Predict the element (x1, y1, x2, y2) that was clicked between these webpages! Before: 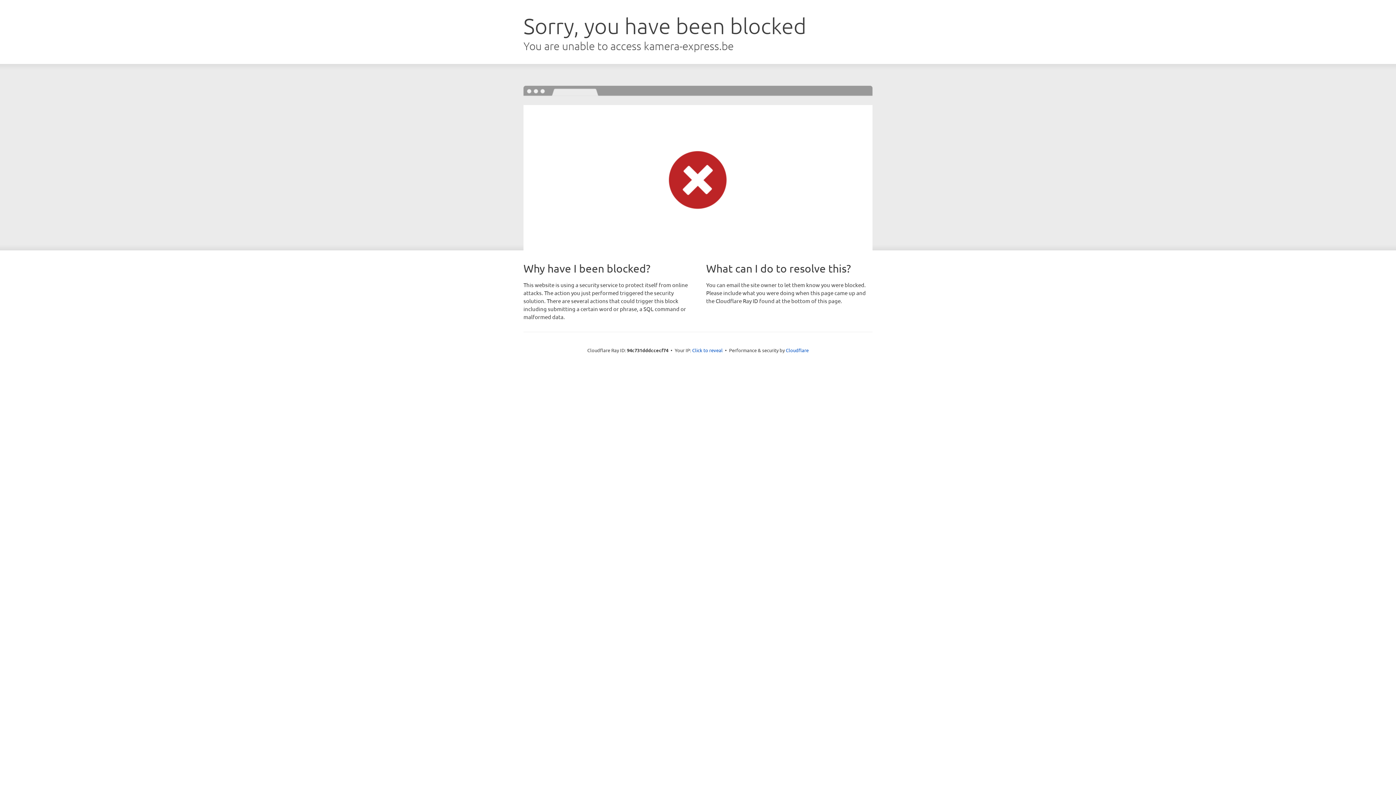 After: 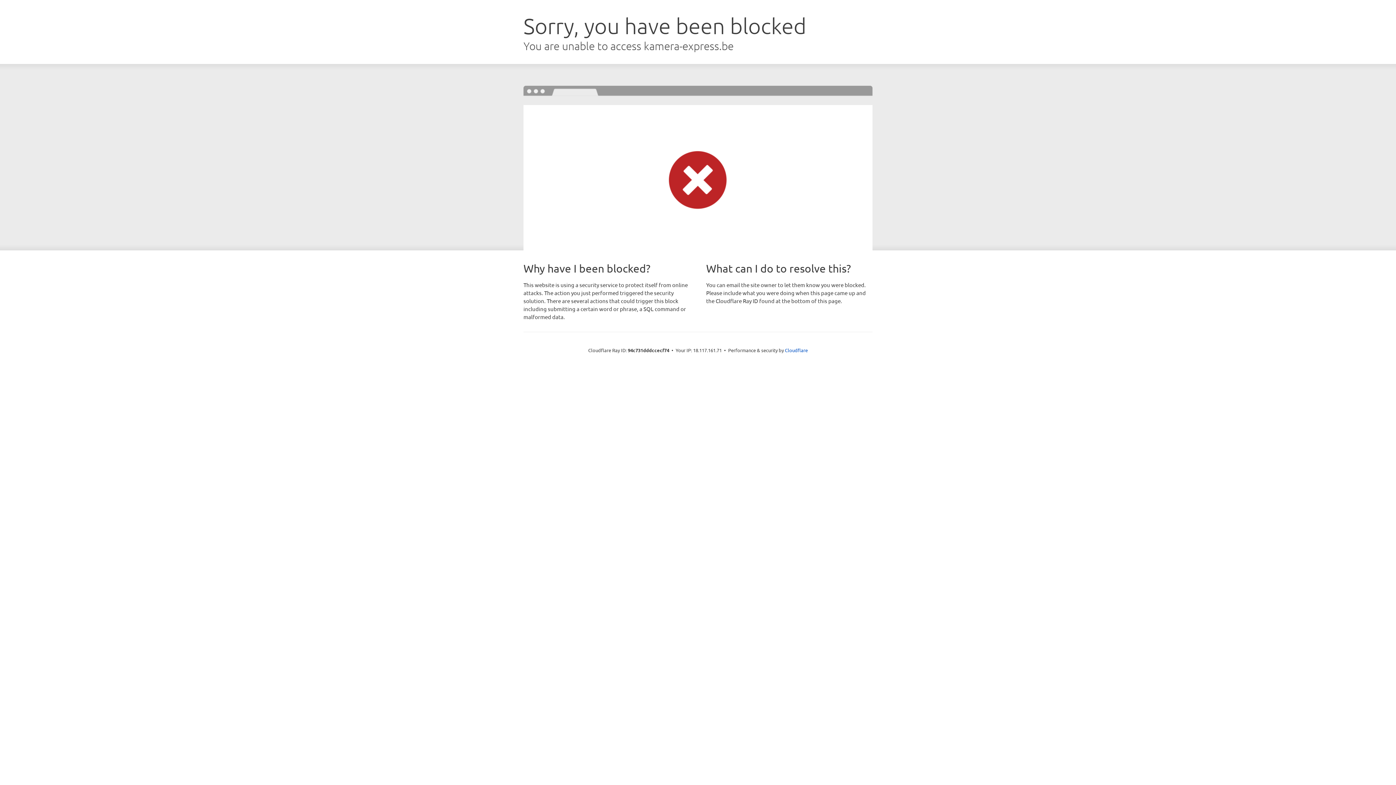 Action: bbox: (692, 346, 722, 353) label: Click to reveal